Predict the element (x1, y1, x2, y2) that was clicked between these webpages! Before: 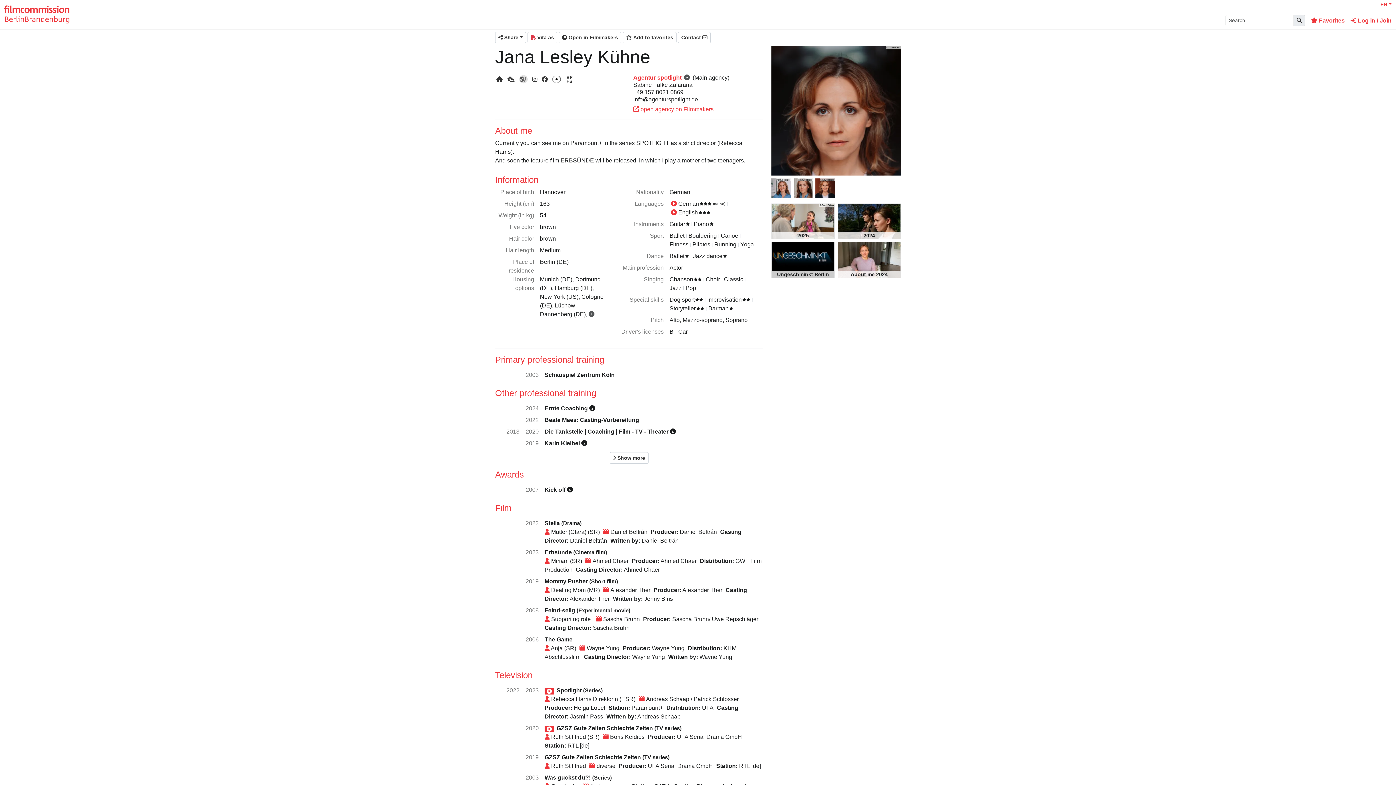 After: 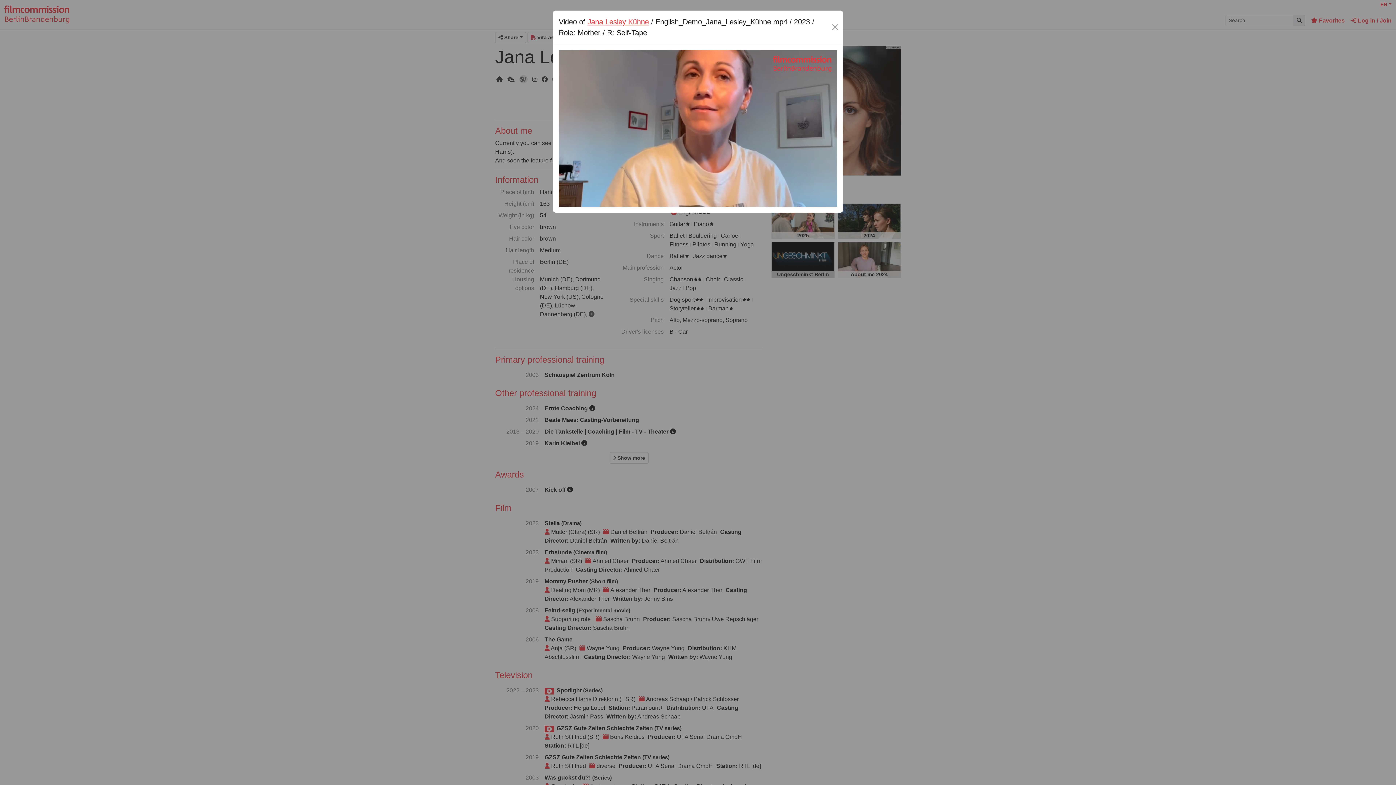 Action: bbox: (669, 208, 678, 217)